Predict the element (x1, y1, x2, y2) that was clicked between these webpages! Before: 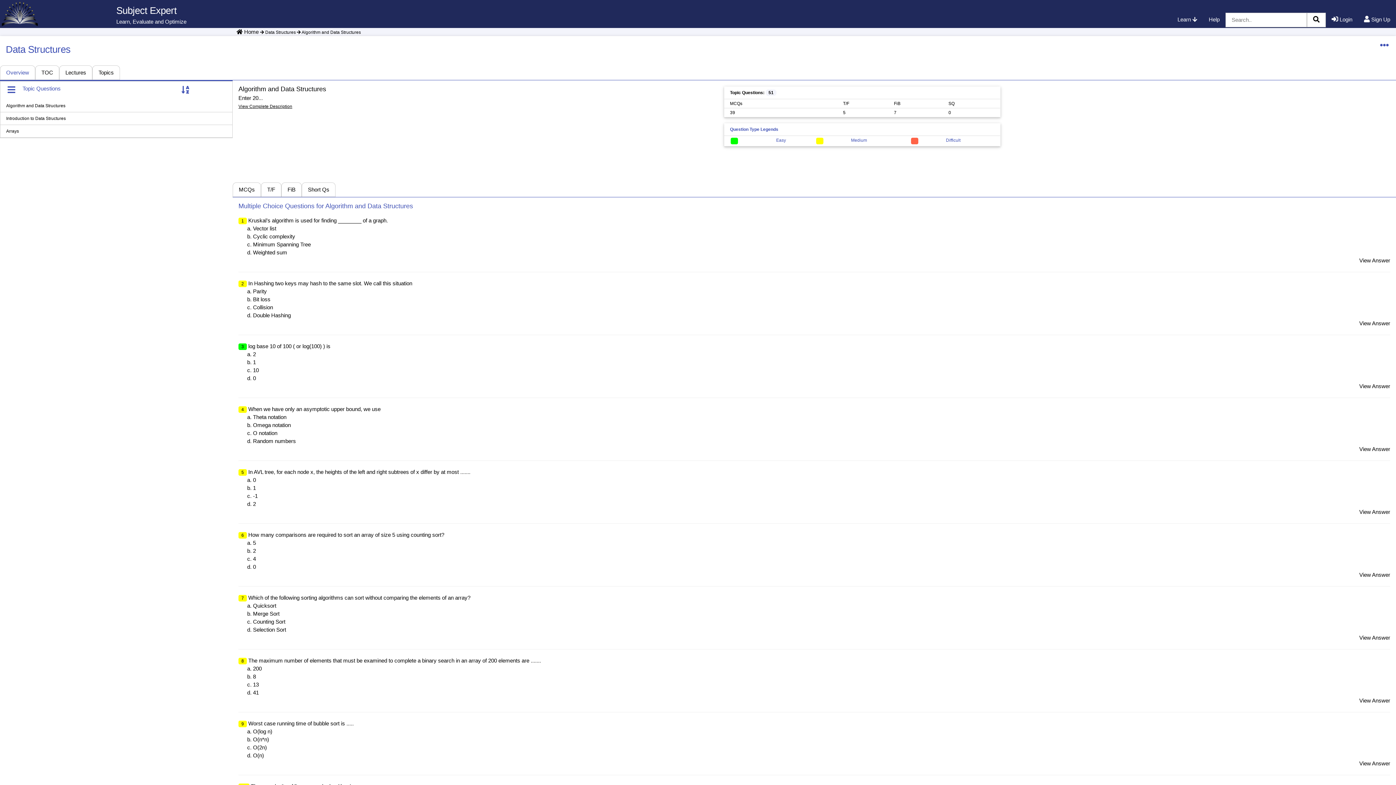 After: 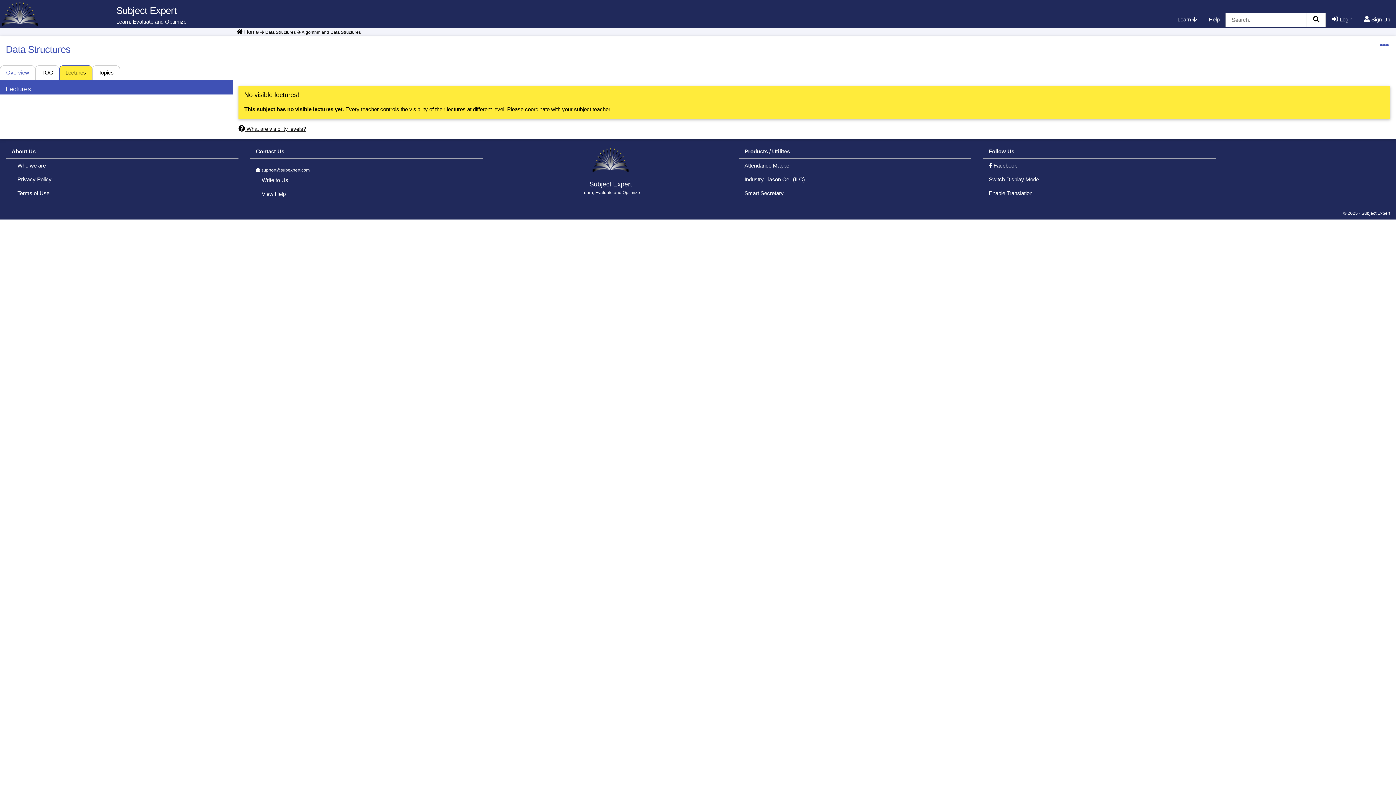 Action: bbox: (59, 65, 92, 80) label: Lectures